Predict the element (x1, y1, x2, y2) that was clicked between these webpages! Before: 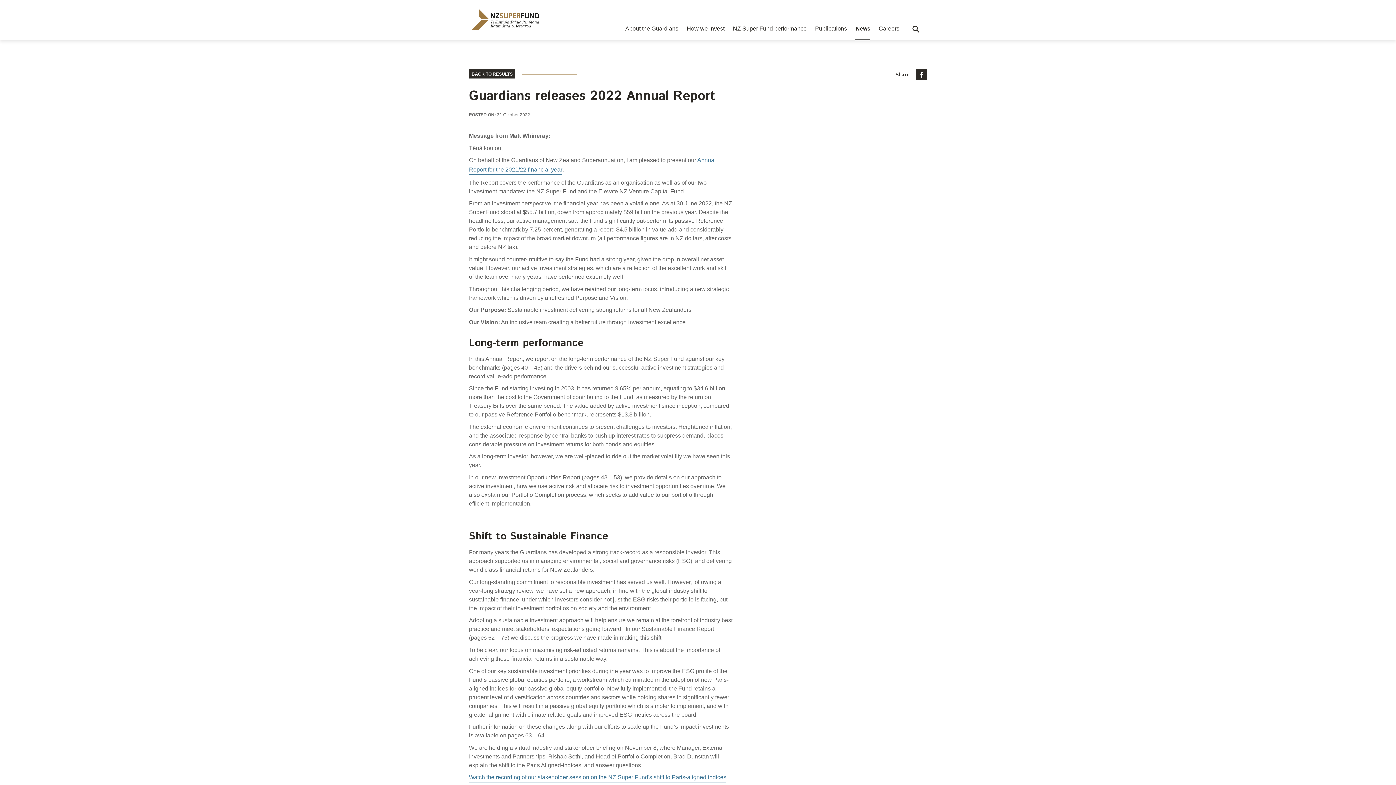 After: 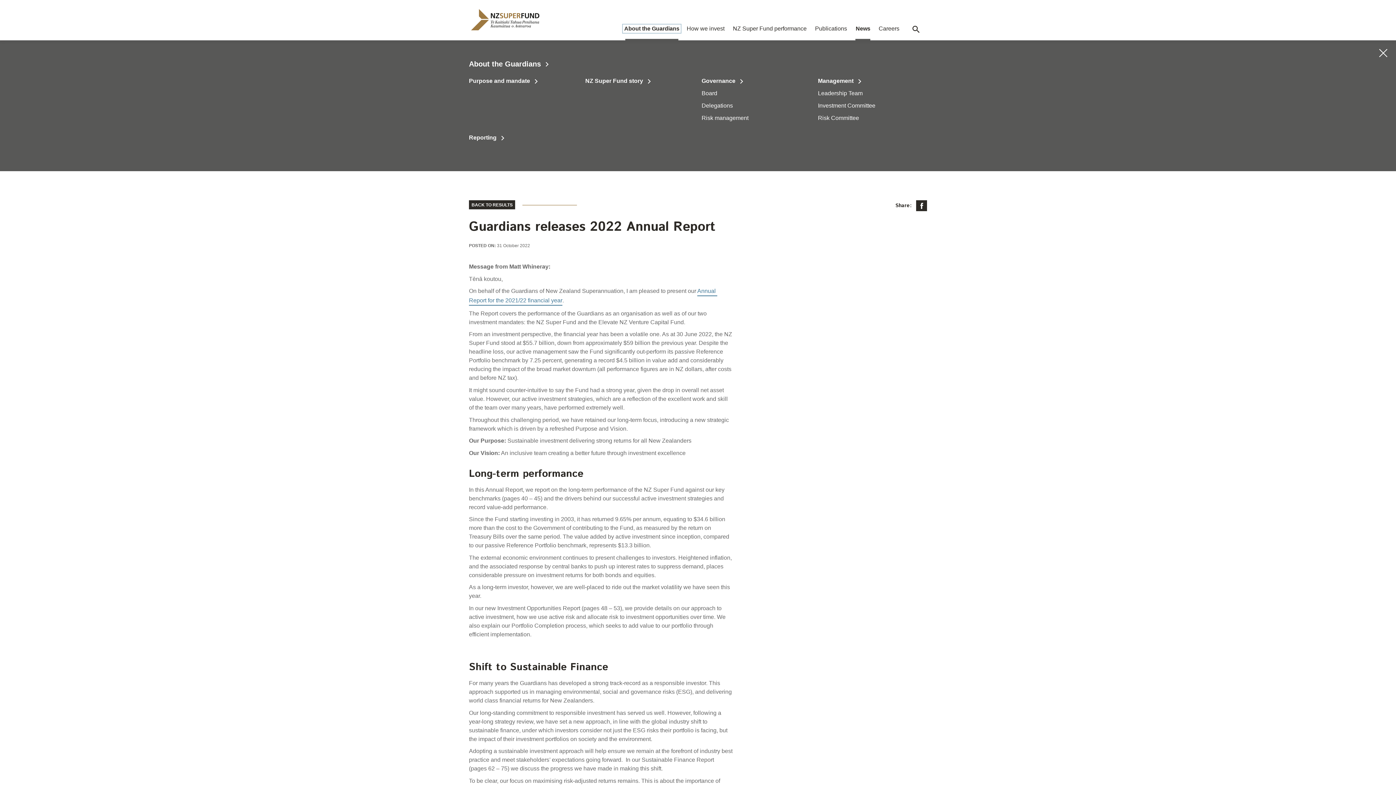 Action: bbox: (625, 25, 678, 31) label: About the Guardians